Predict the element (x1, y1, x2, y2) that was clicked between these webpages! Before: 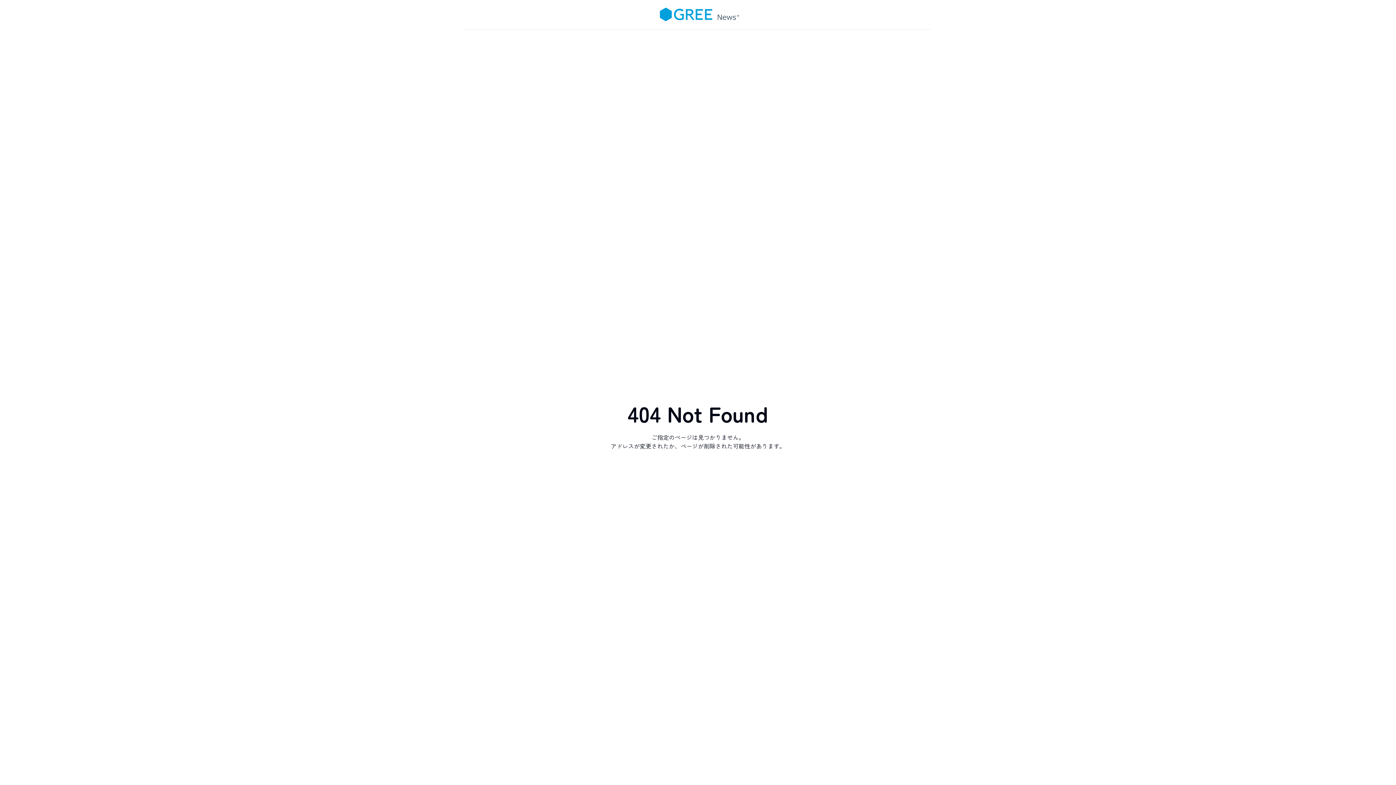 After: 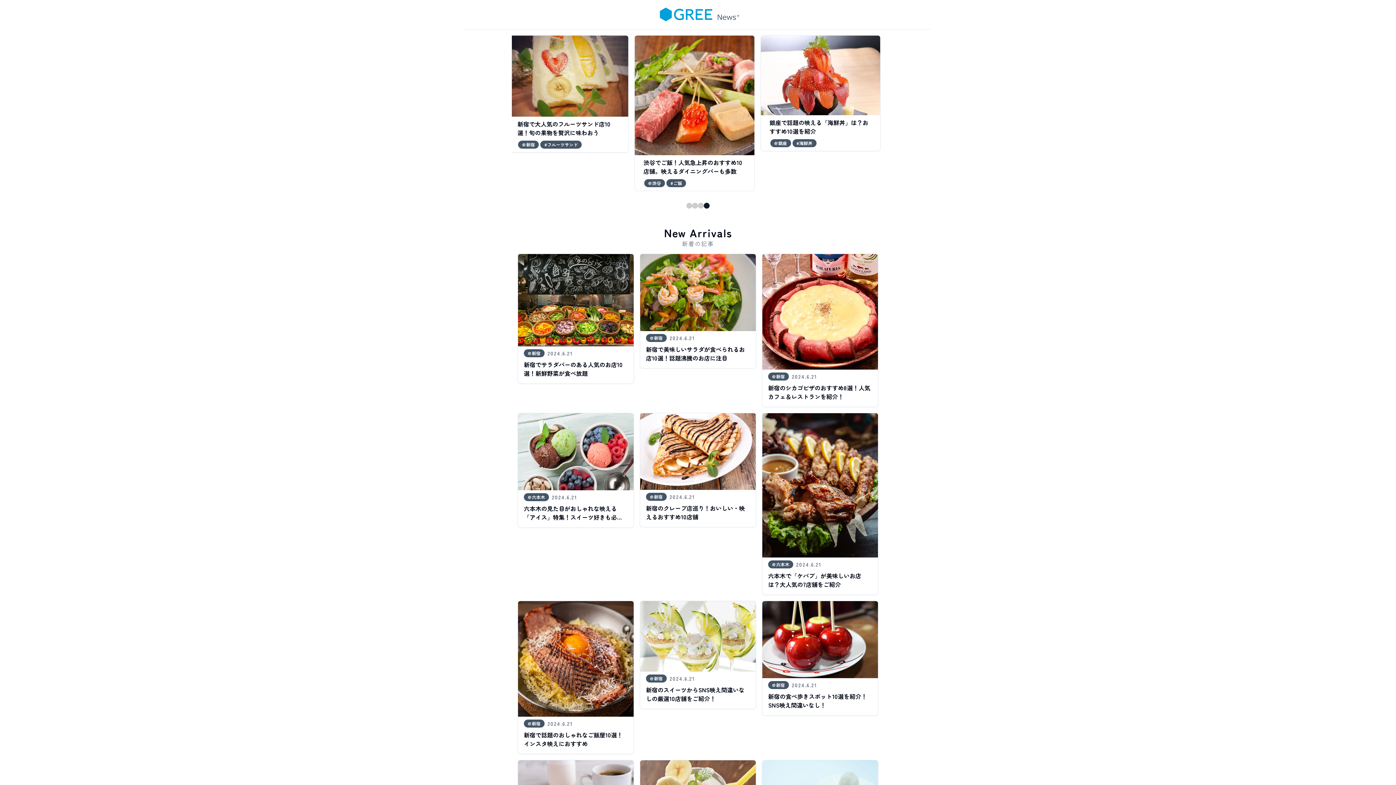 Action: label: Home bbox: (651, 0, 744, 28)